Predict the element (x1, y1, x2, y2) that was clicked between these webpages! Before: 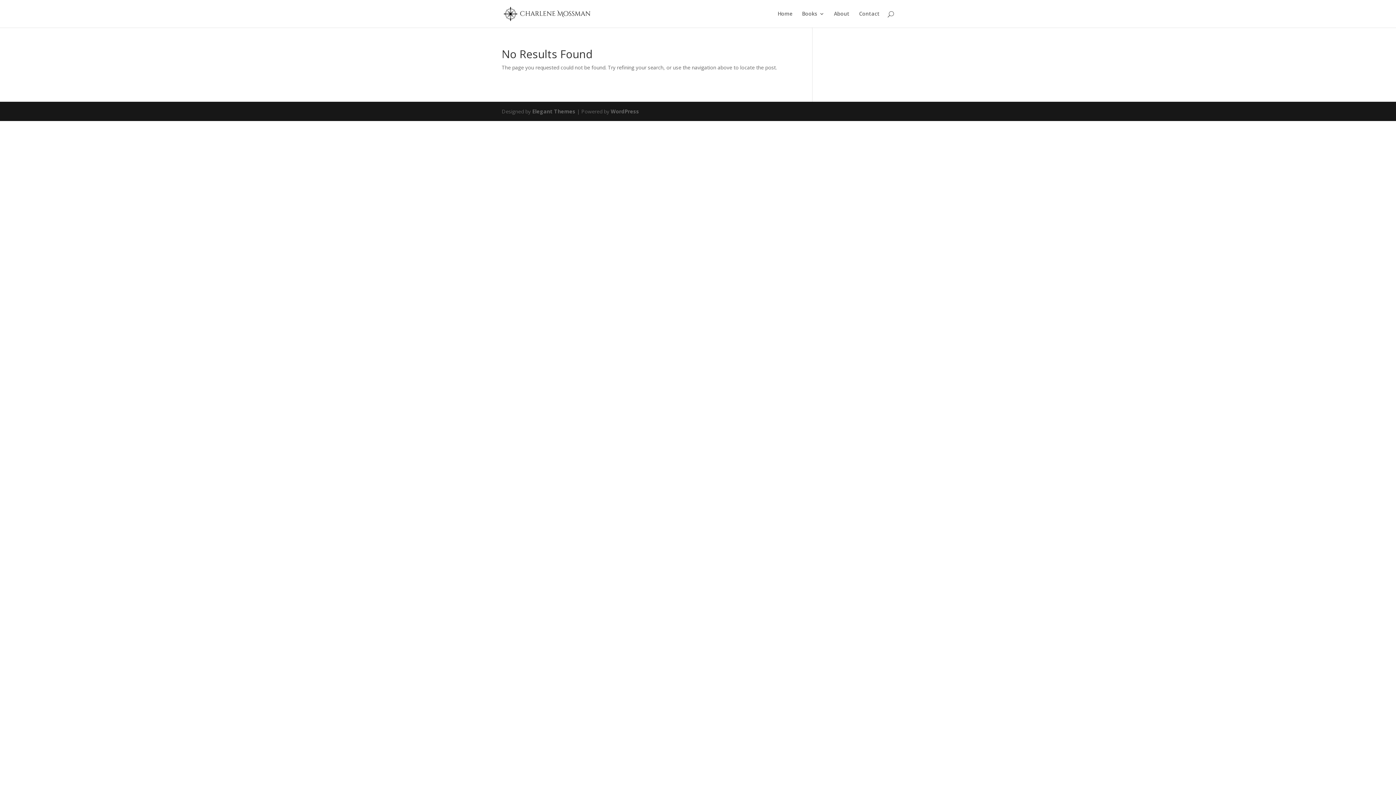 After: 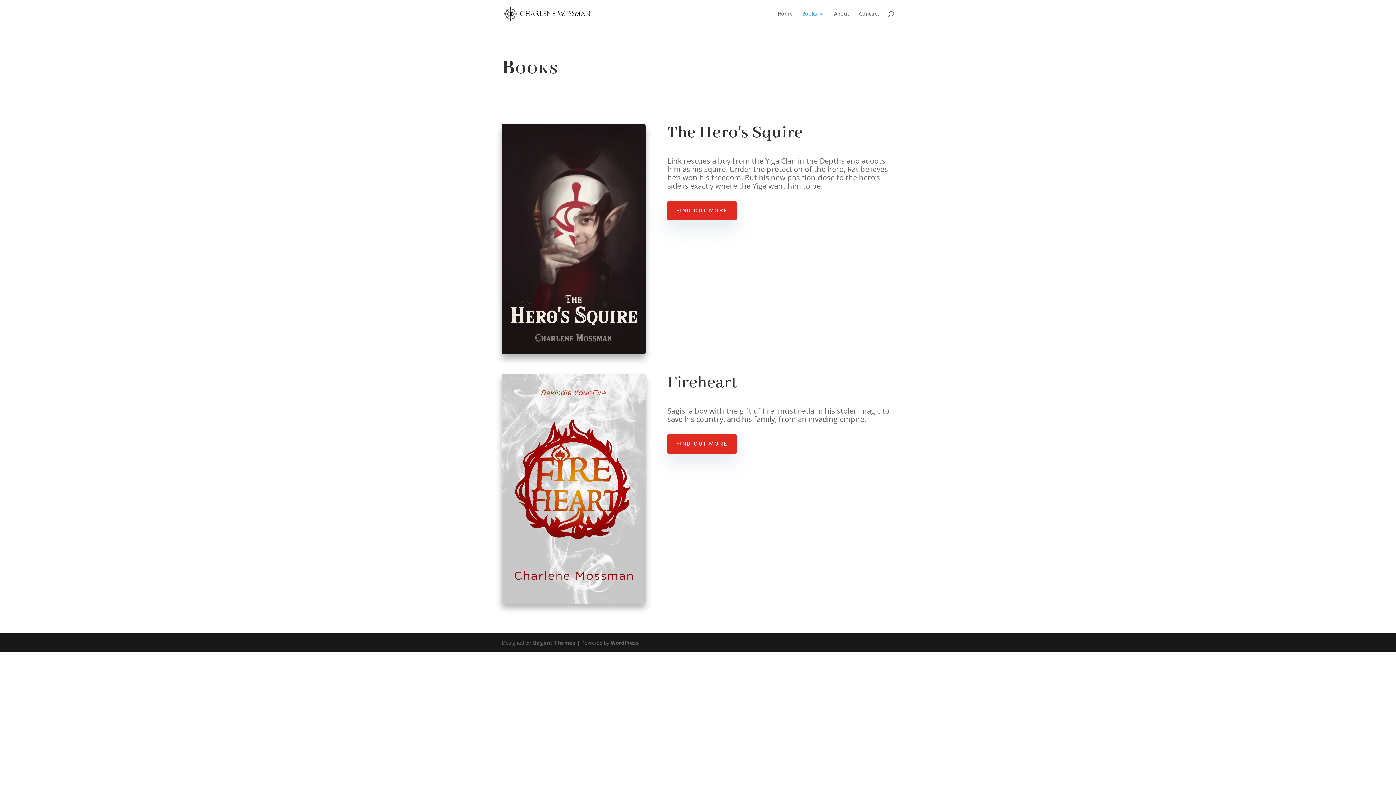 Action: label: Books bbox: (802, 11, 824, 27)